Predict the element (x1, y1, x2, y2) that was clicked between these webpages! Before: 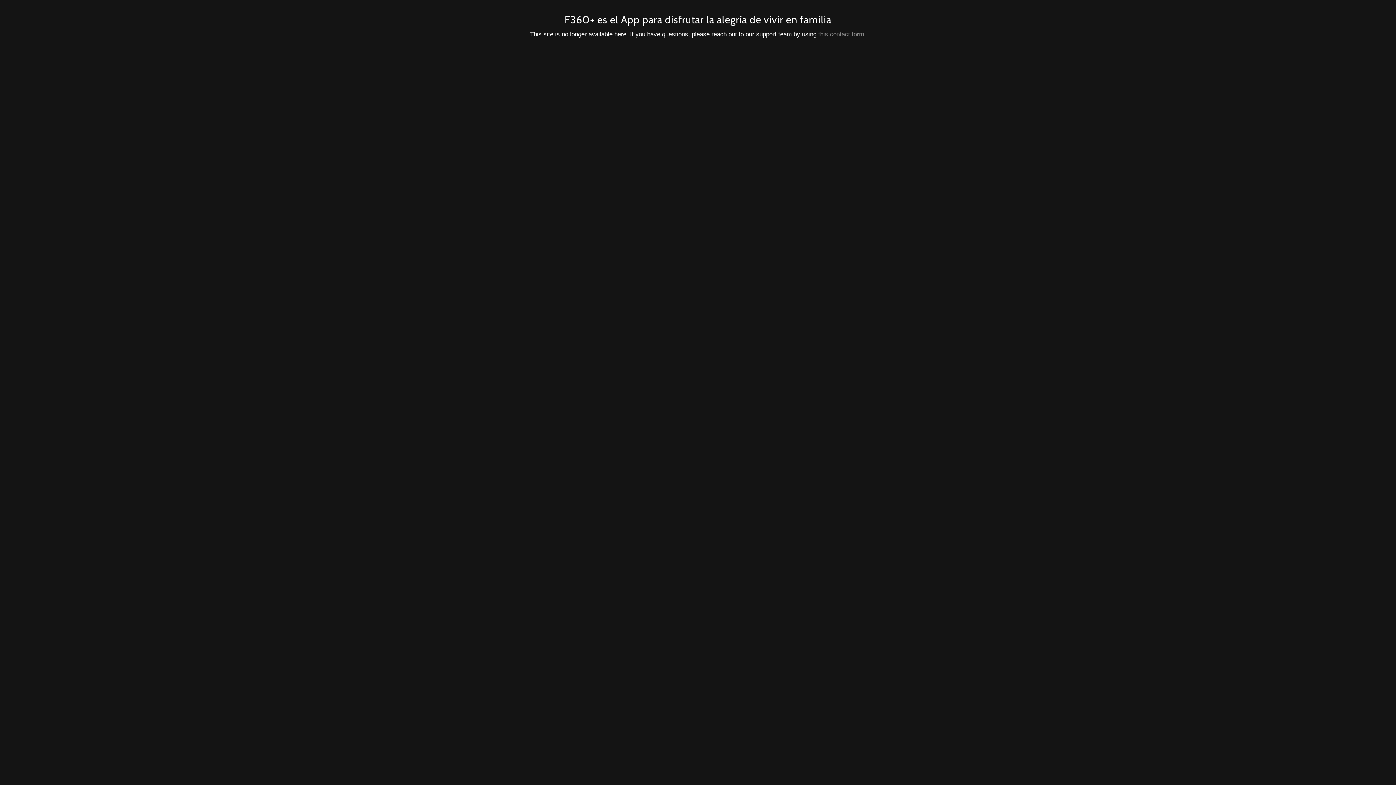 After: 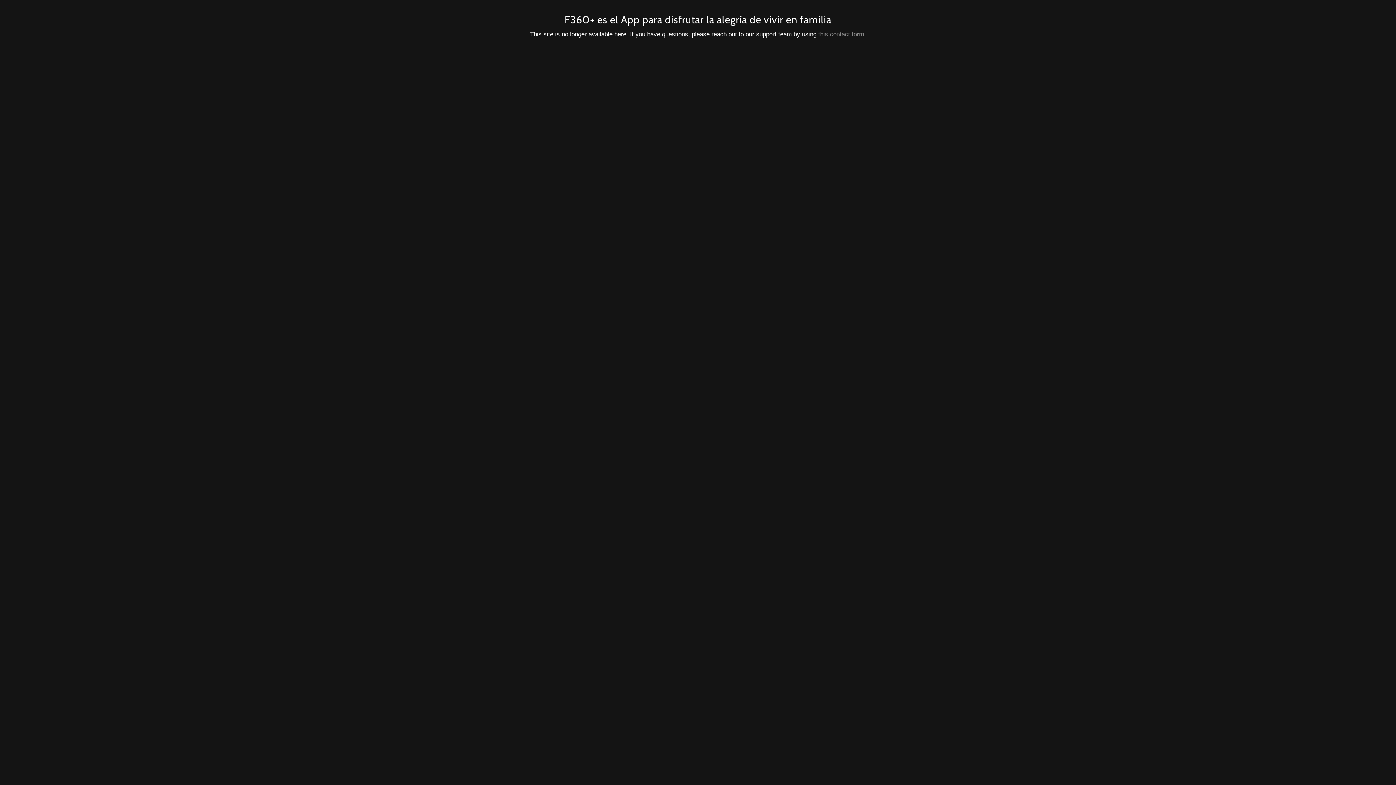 Action: label: this contact form bbox: (818, 30, 864, 37)